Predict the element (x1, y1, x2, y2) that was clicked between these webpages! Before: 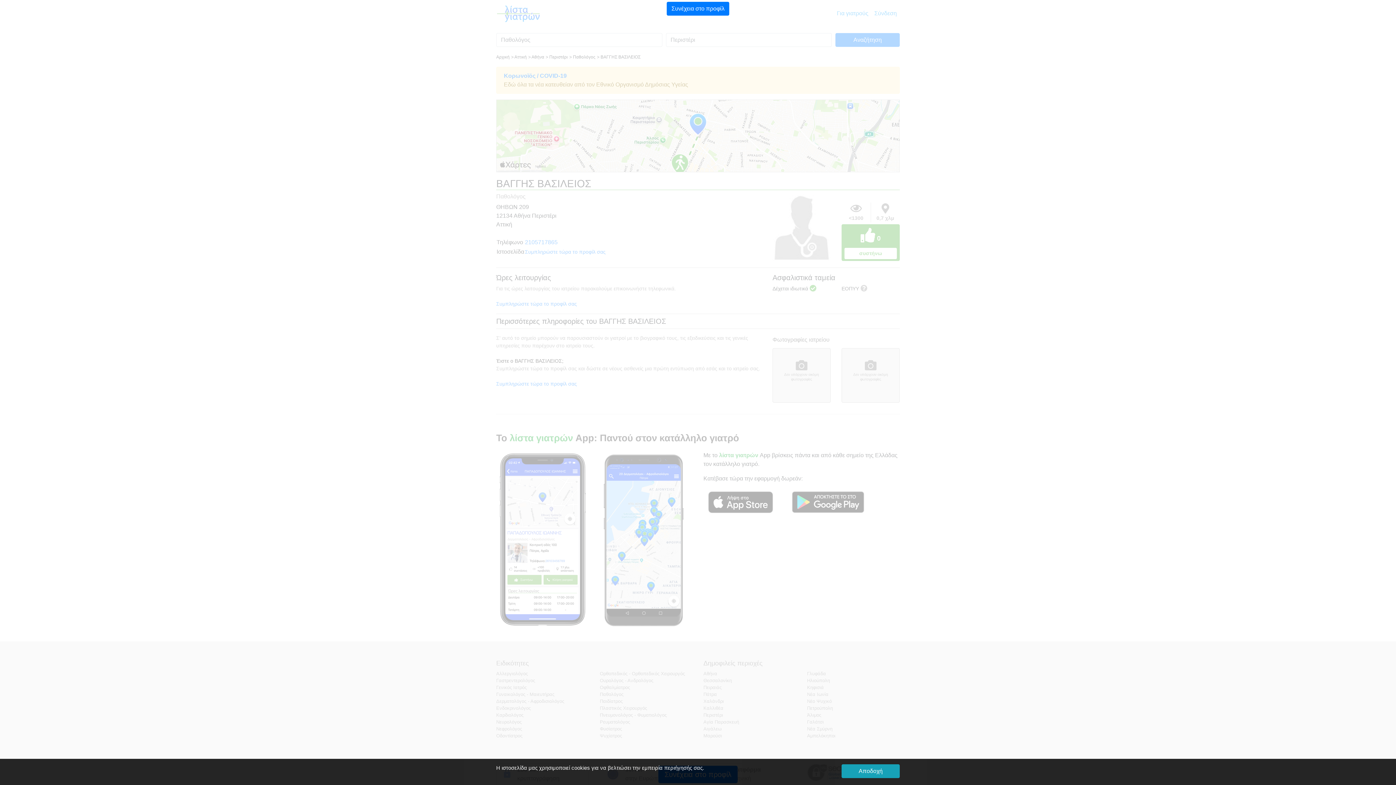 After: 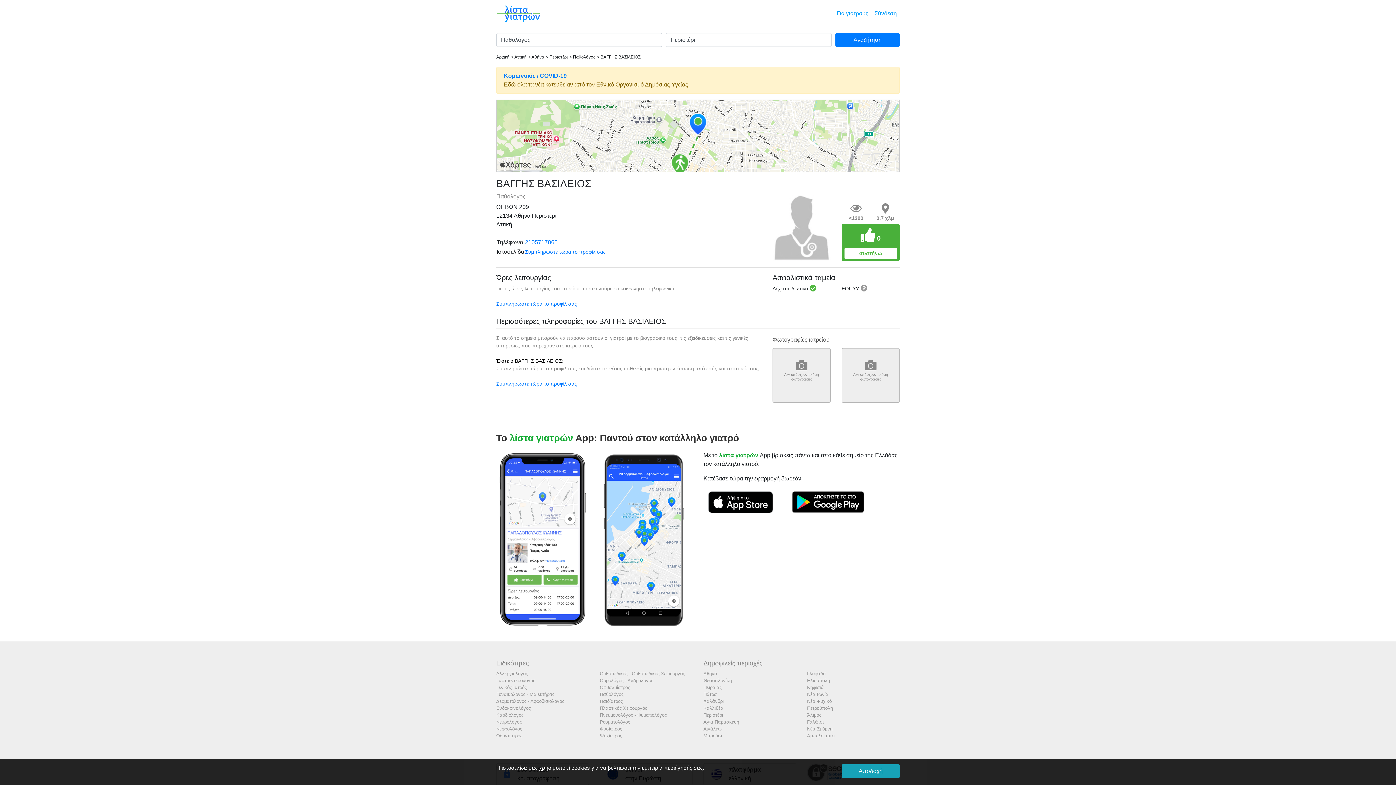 Action: bbox: (666, 1, 729, 15) label: Συνέχεια στο προφίλ